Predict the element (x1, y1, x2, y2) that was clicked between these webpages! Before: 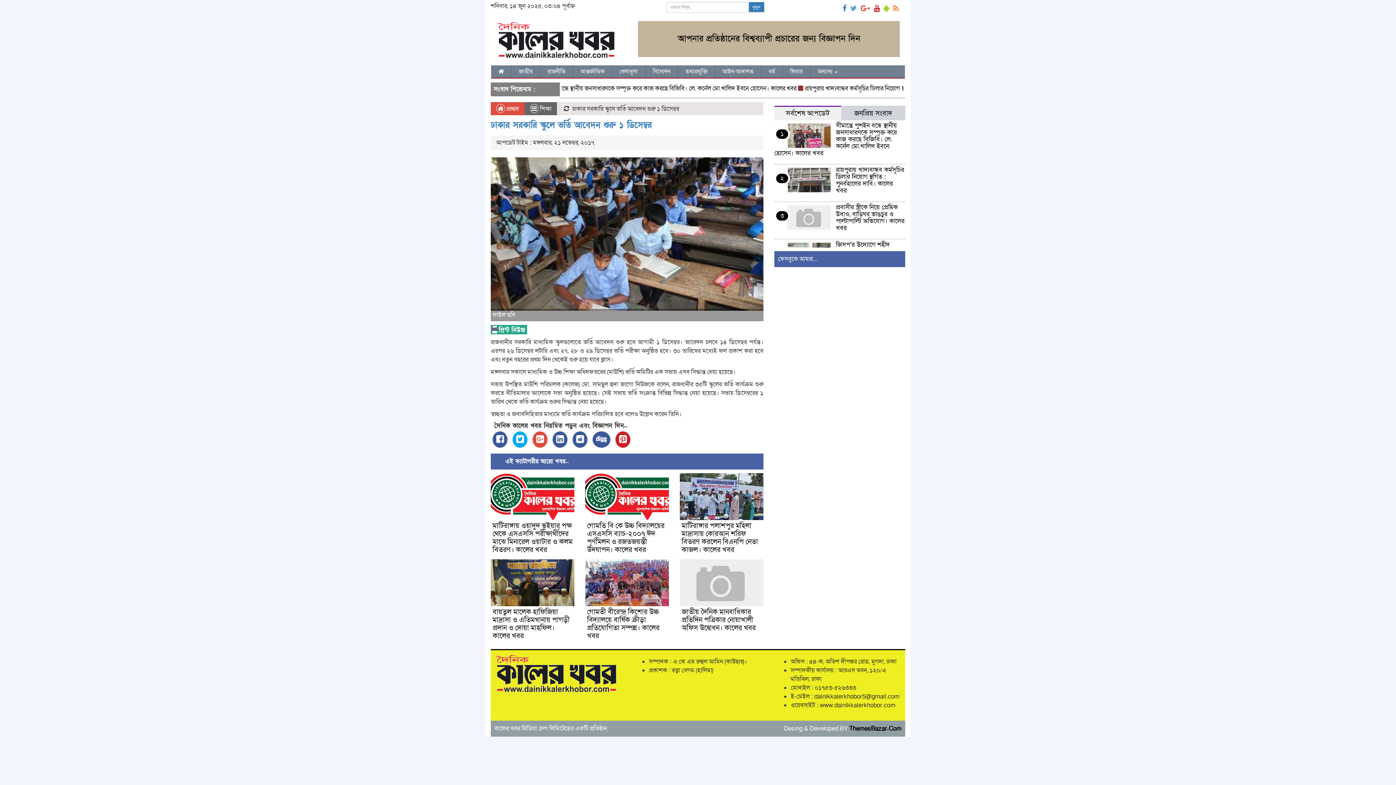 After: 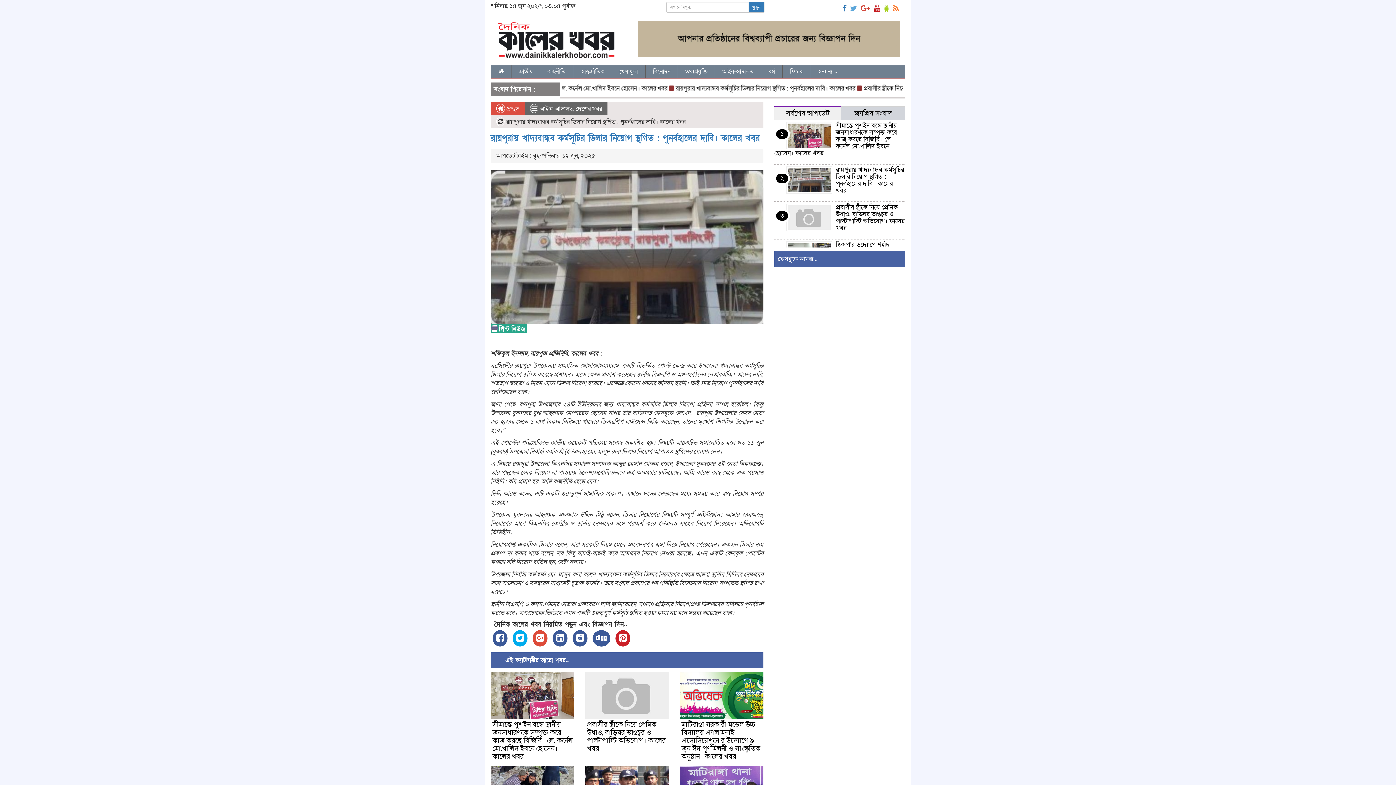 Action: label: রায়পুরায় খাদ্যবান্ধব কর্মসূচির ডিলার নিয়োগ স্থগিত : পুনর্বহালের দাবি। কালের খবর bbox: (836, 165, 904, 195)